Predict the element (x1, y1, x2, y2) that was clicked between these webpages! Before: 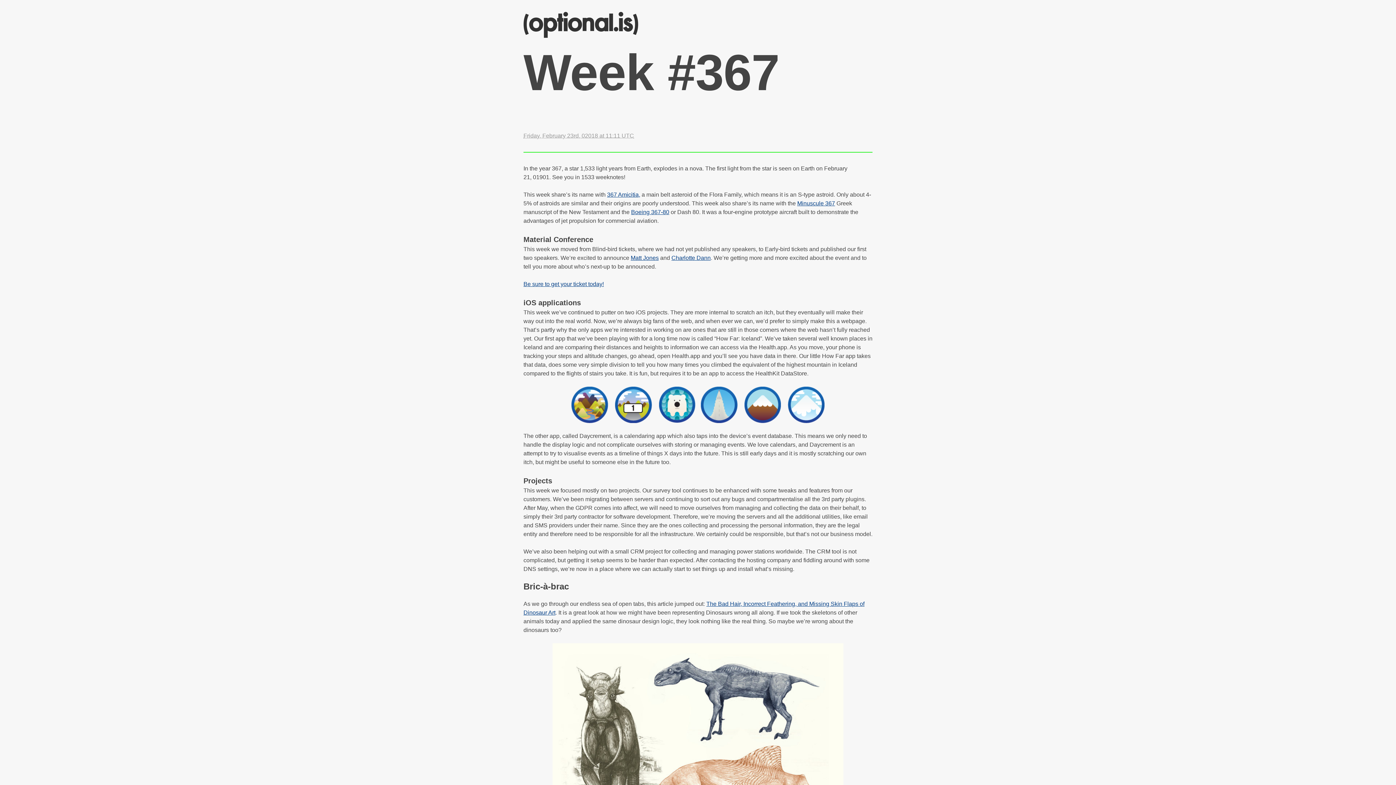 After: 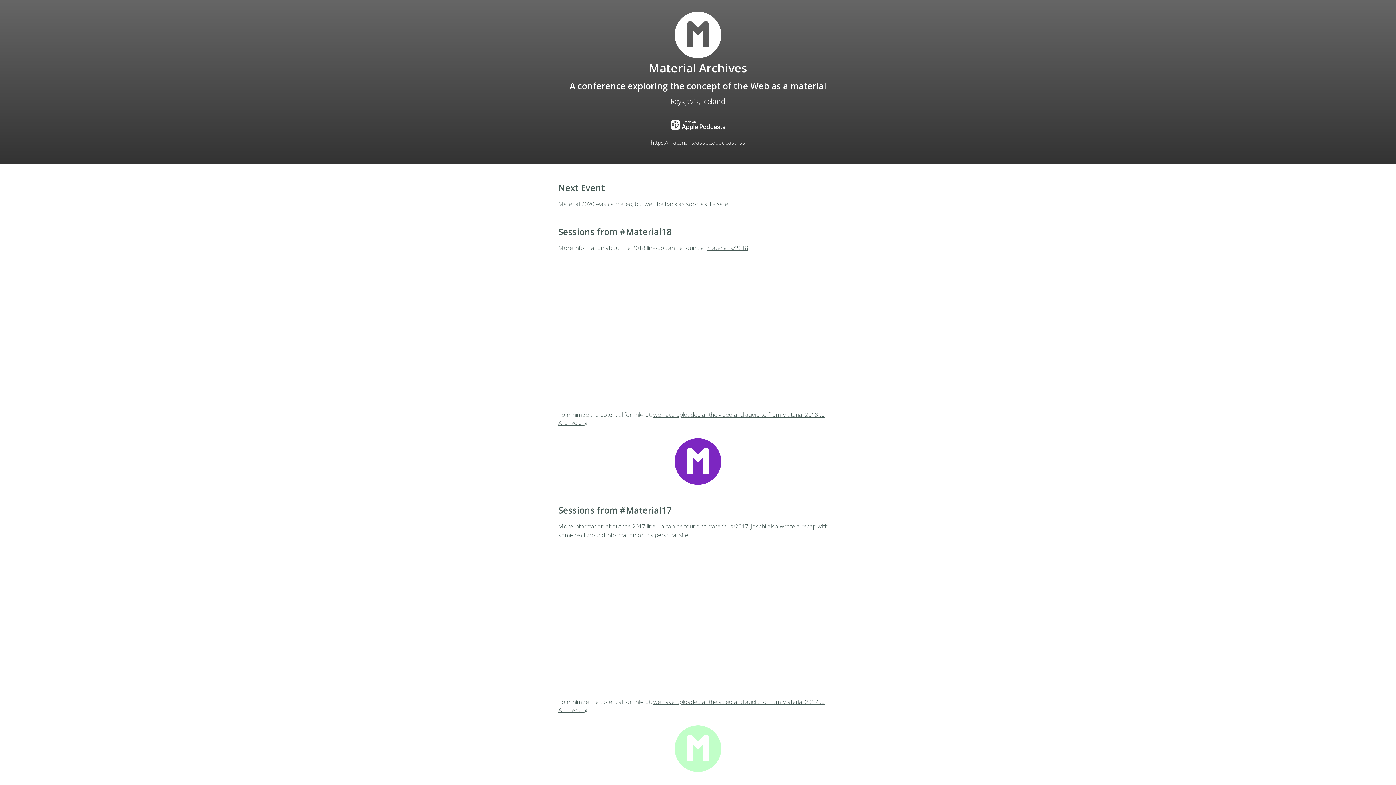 Action: label: Be sure to get your ticket today! bbox: (523, 281, 604, 287)